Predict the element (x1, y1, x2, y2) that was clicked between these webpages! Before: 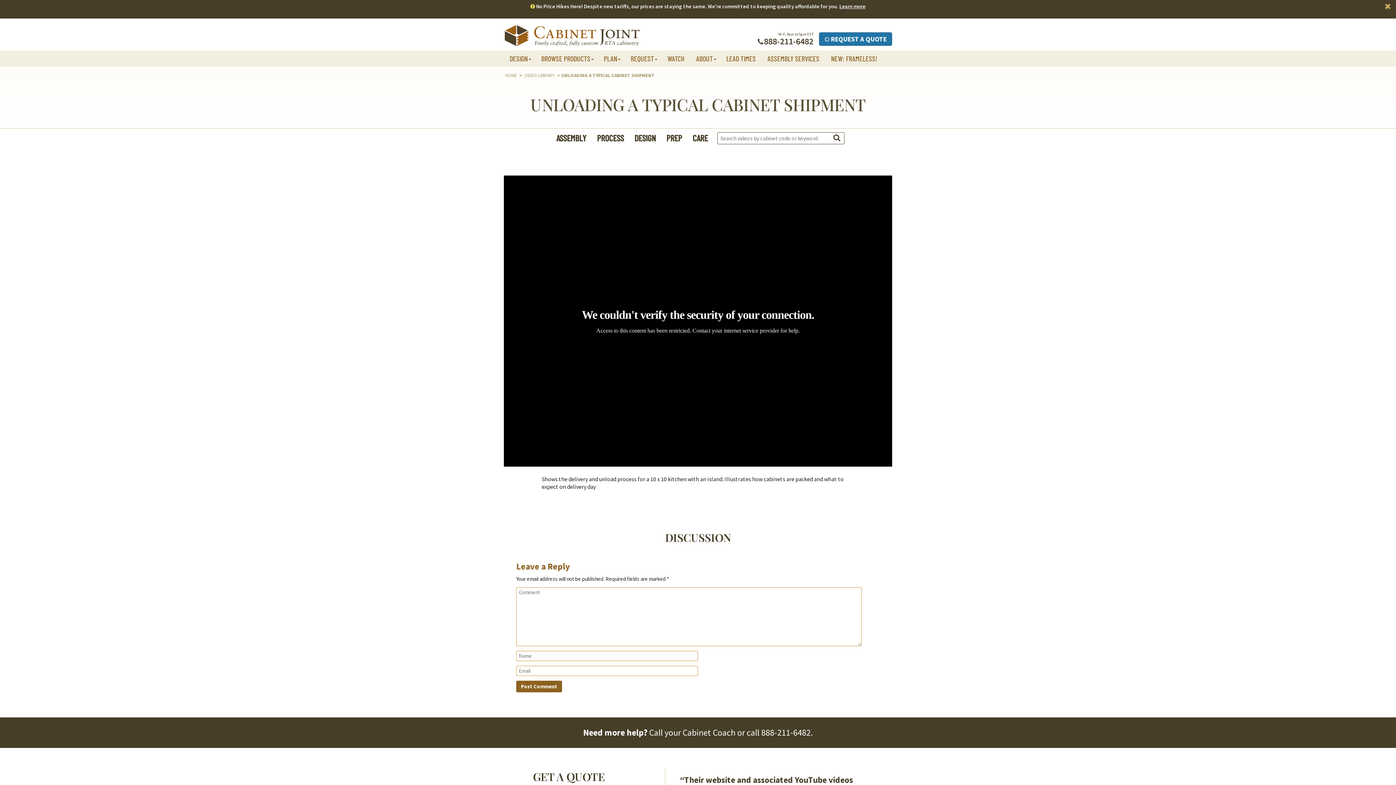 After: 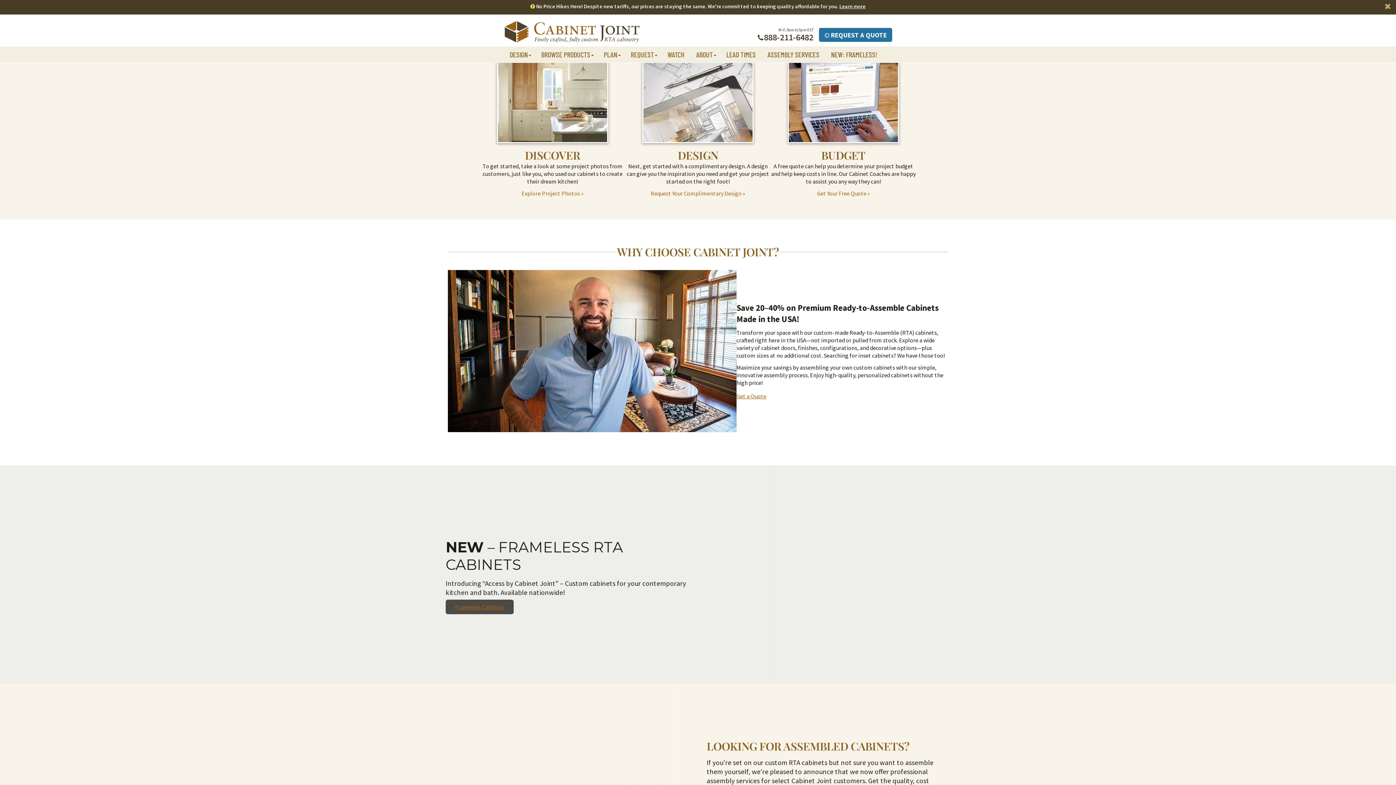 Action: bbox: (504, 23, 640, 48)